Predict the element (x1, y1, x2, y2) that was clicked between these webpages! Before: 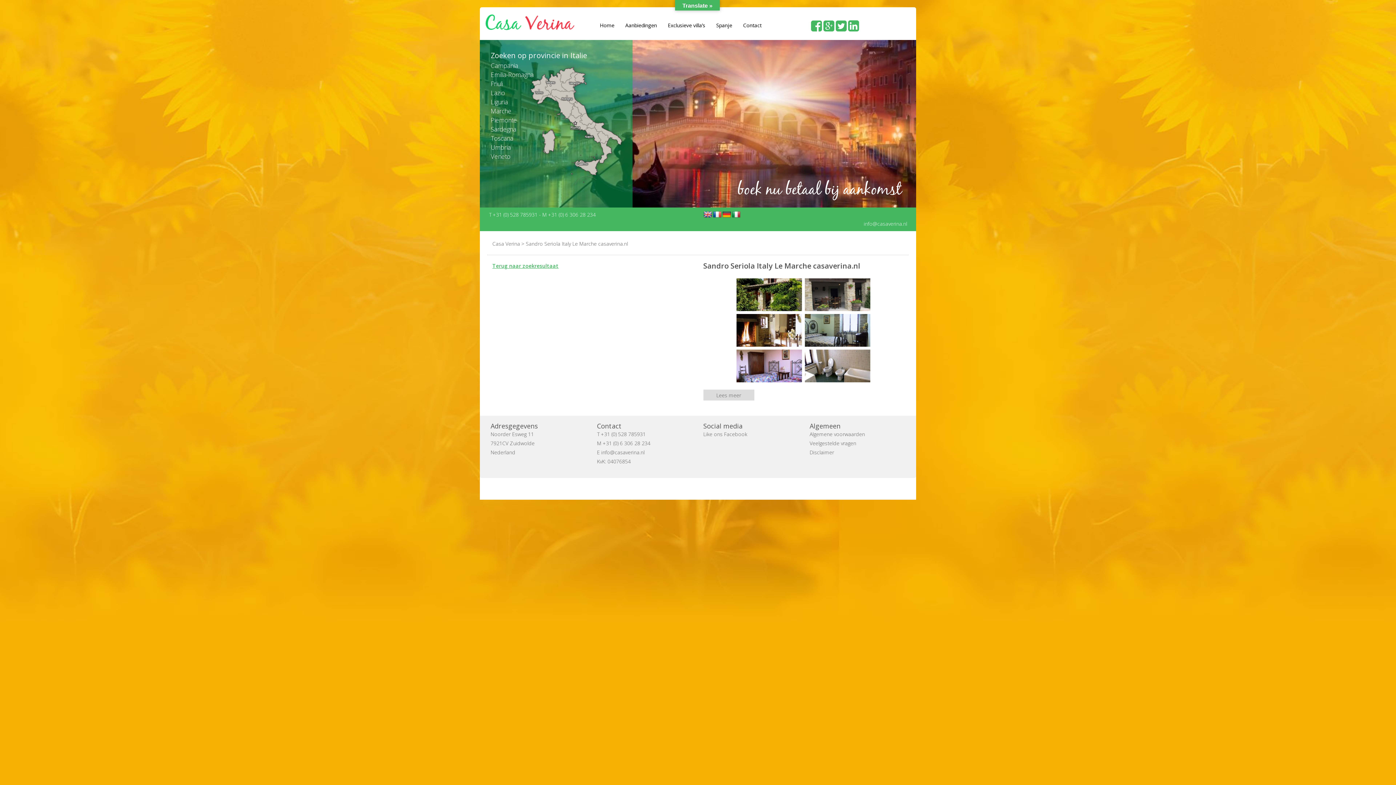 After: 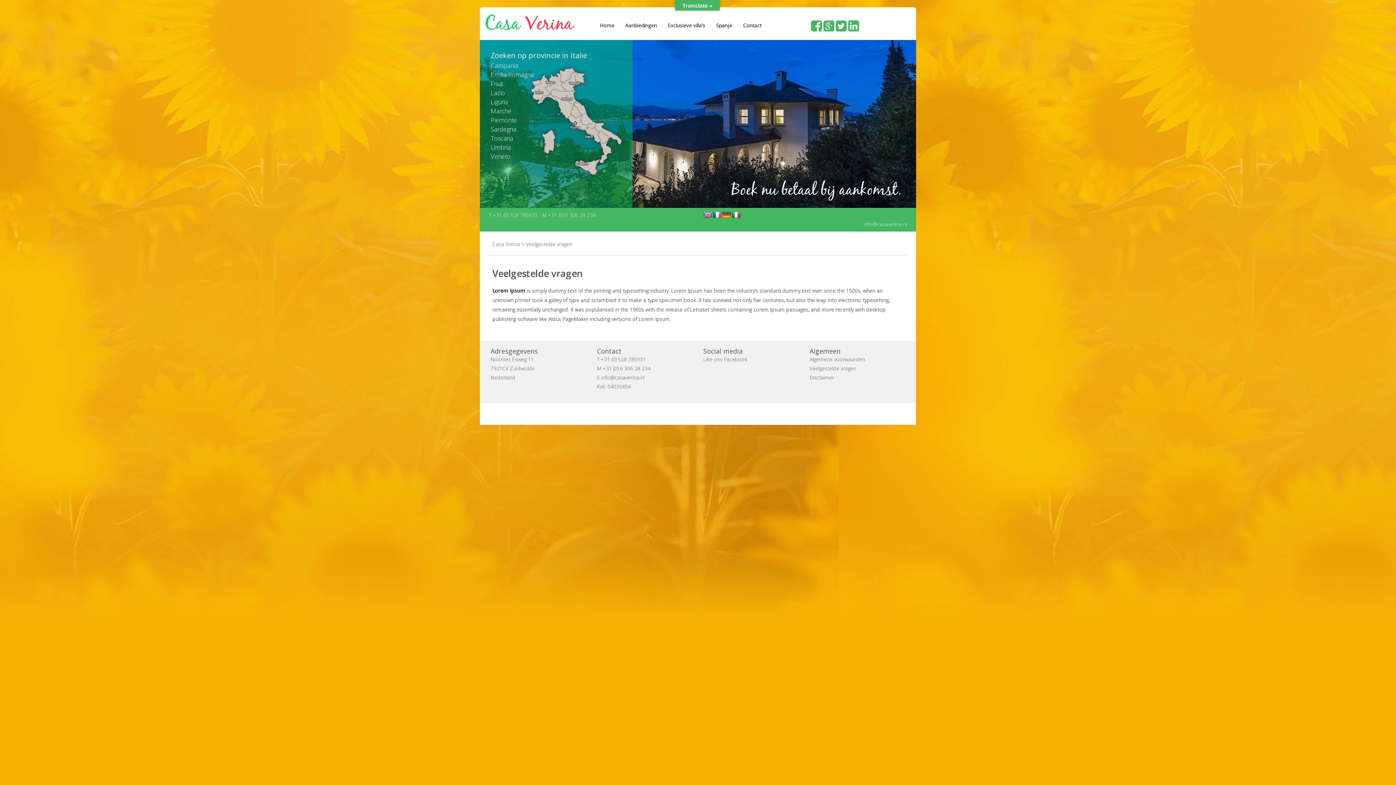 Action: label: Veelgestelde vragen bbox: (809, 440, 856, 447)